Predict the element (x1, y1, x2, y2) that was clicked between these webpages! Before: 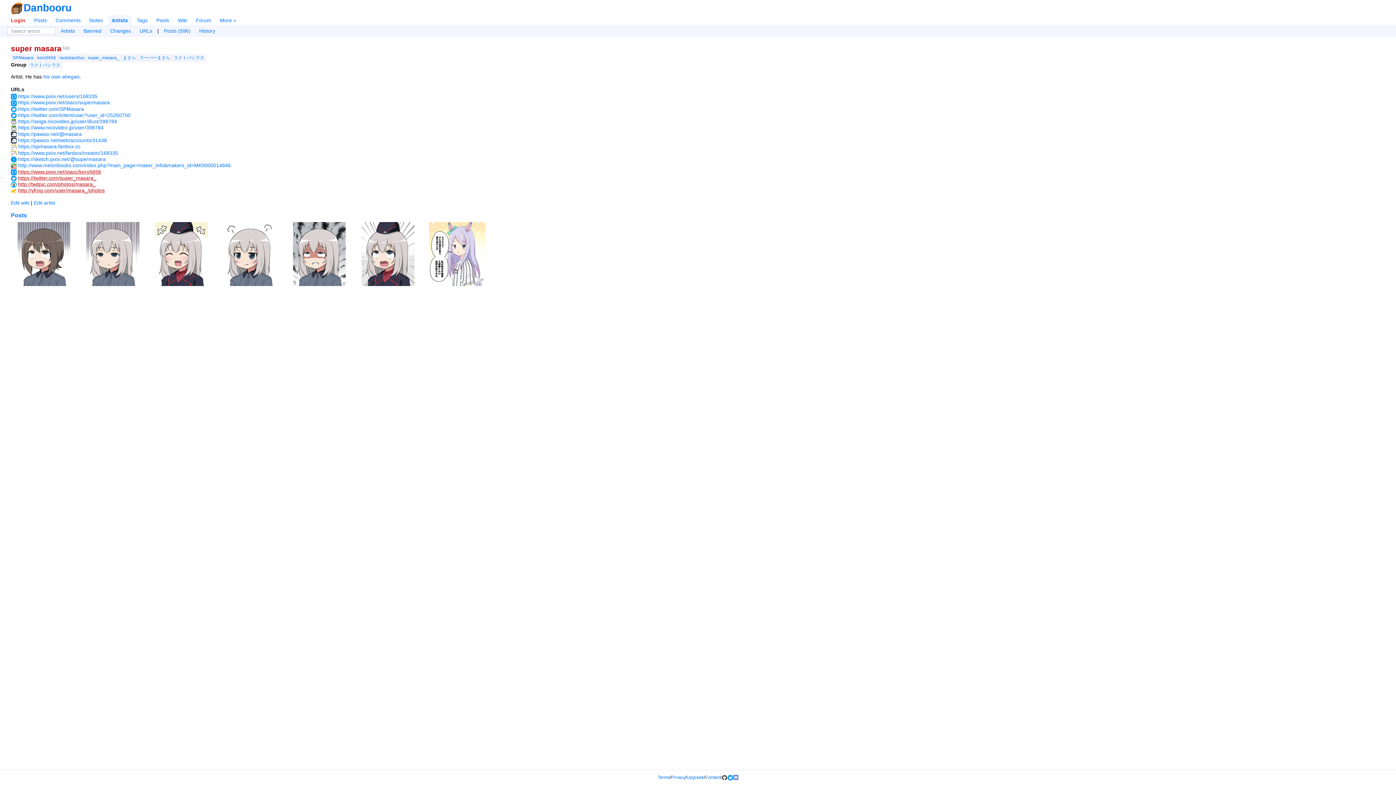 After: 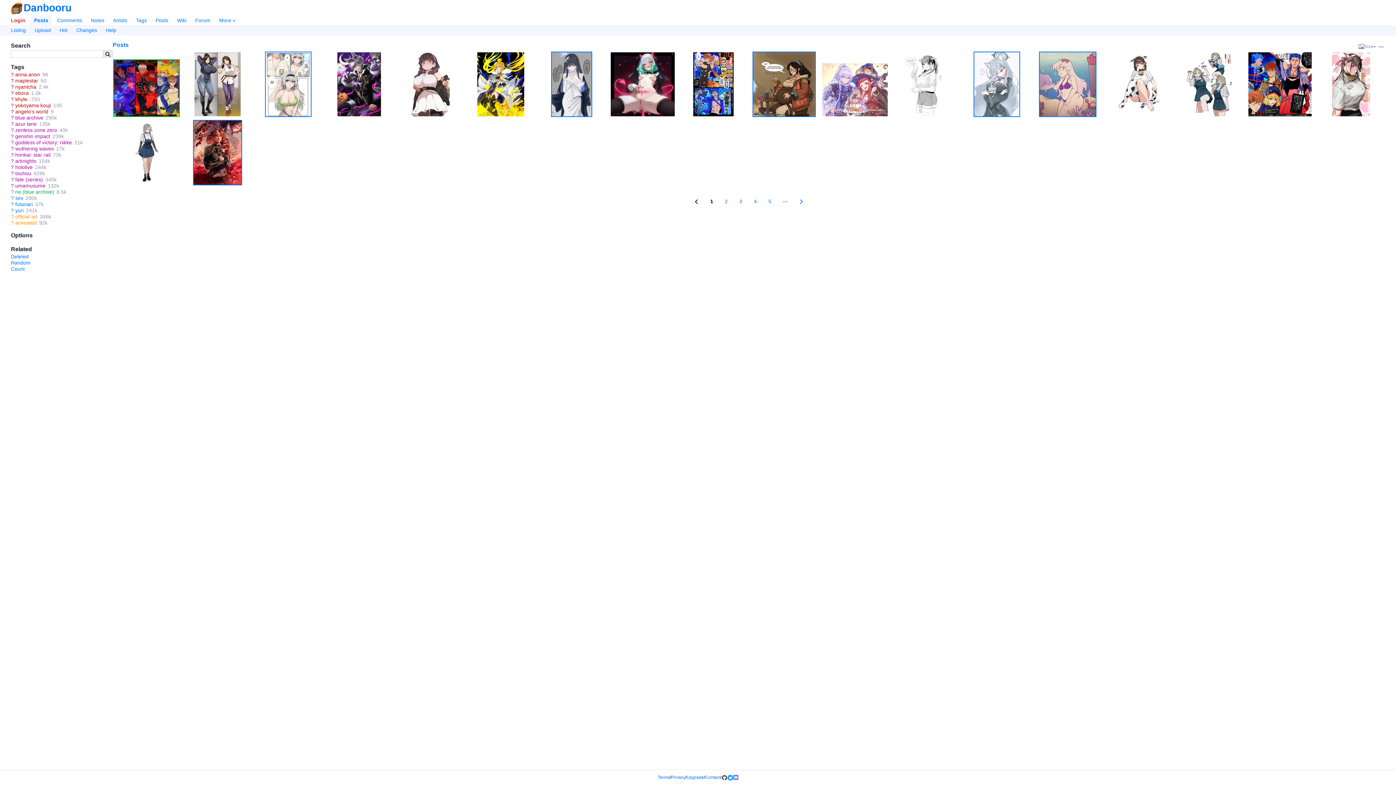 Action: bbox: (30, 15, 50, 25) label: Posts